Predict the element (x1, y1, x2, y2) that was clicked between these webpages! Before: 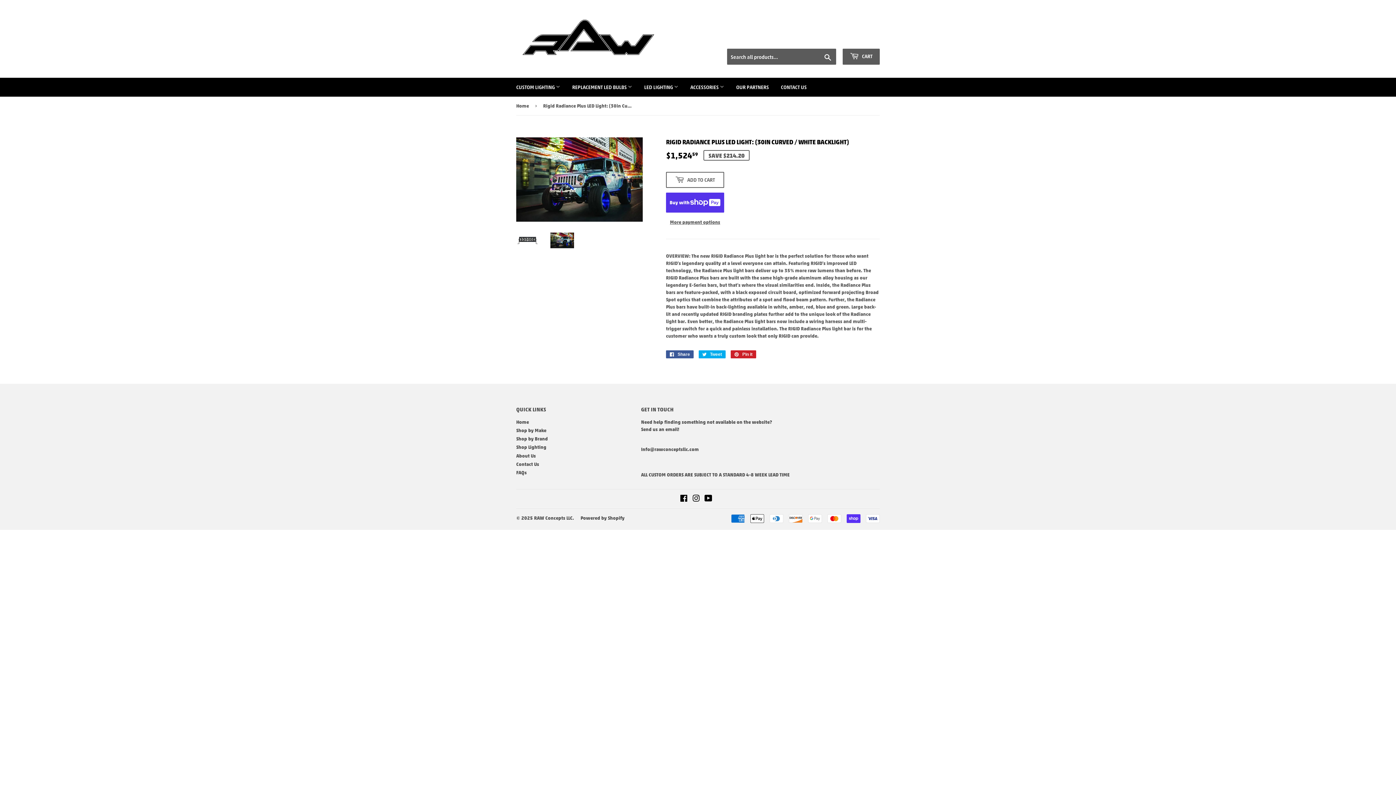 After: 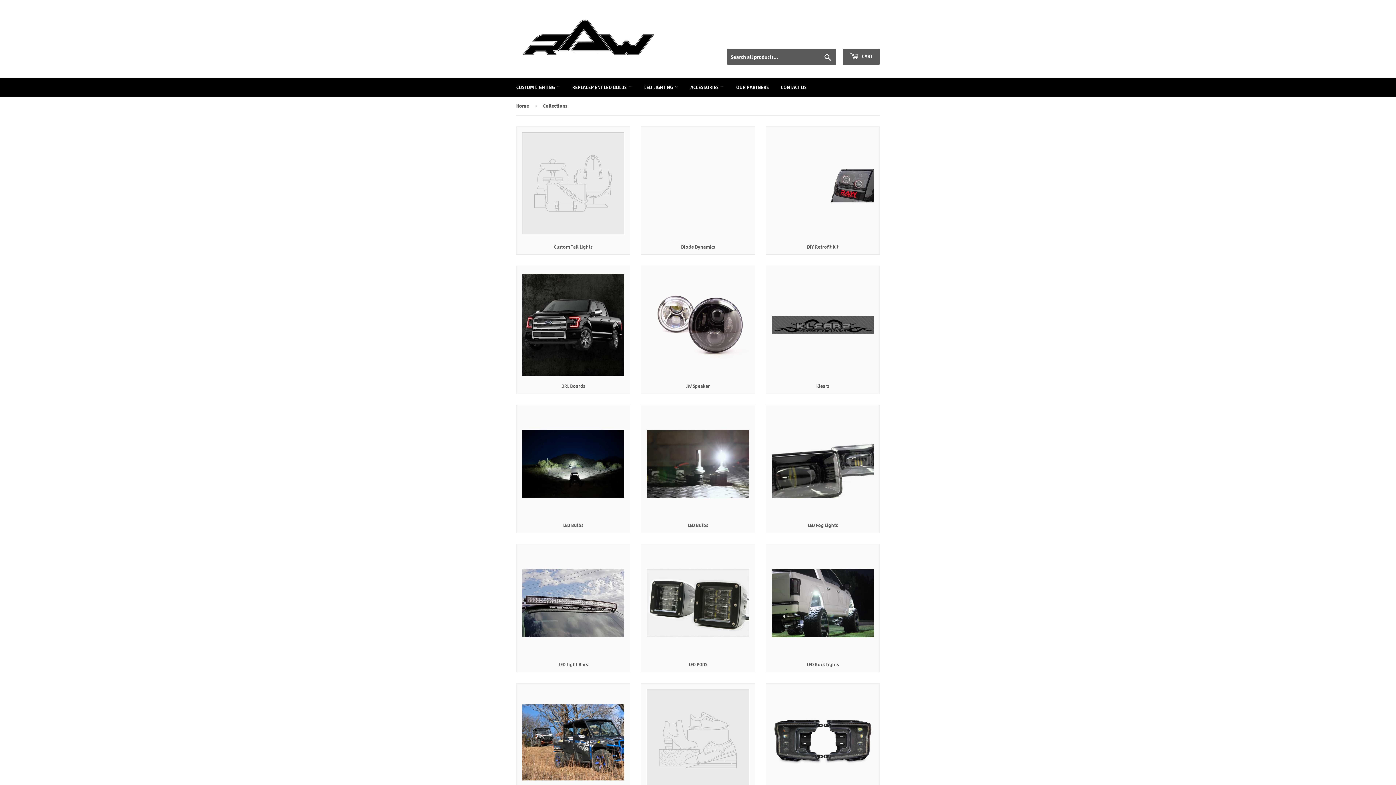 Action: label: Shop by Brand bbox: (516, 435, 548, 441)